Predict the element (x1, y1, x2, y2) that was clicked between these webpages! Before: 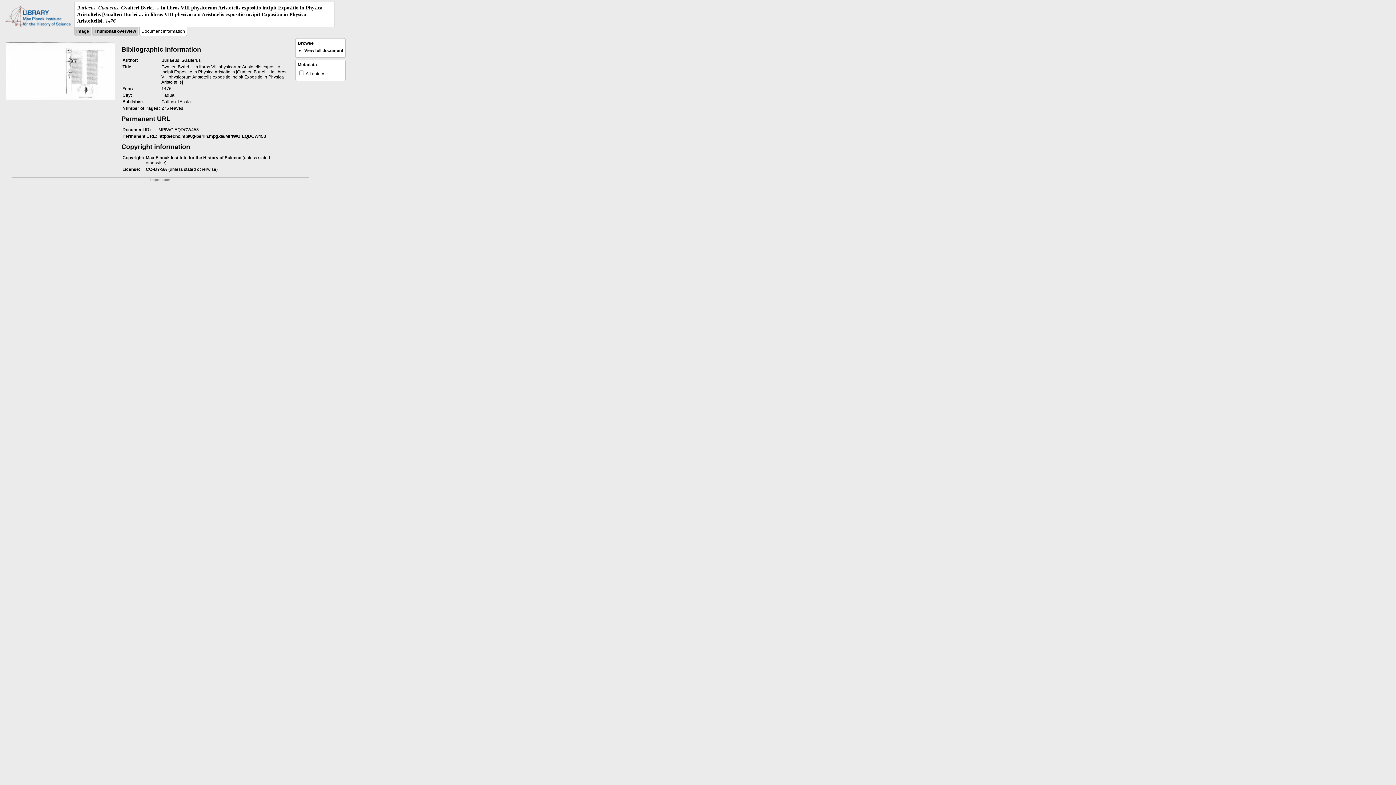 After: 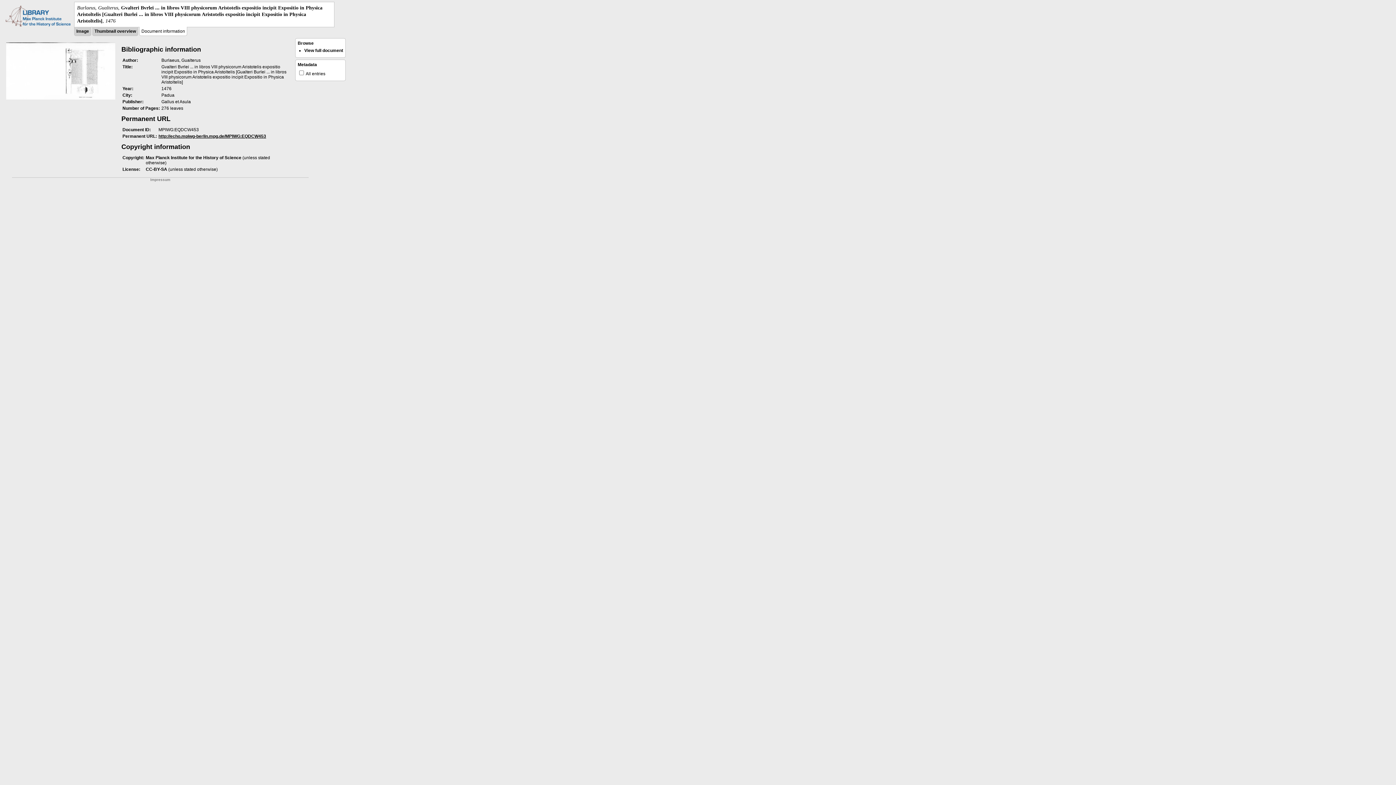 Action: label: http://echo.mpiwg-berlin.mpg.de/MPIWG:EQDCW453 bbox: (158, 133, 266, 138)